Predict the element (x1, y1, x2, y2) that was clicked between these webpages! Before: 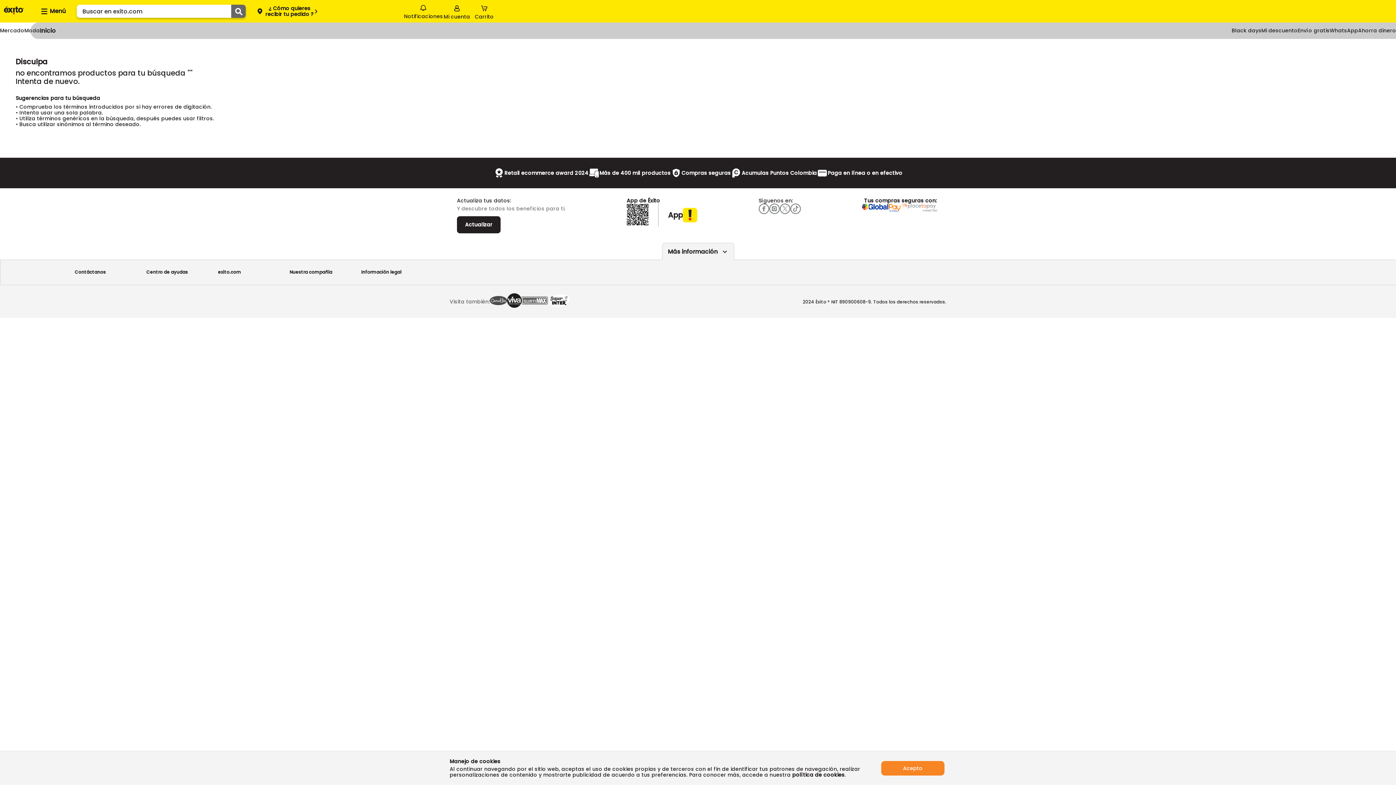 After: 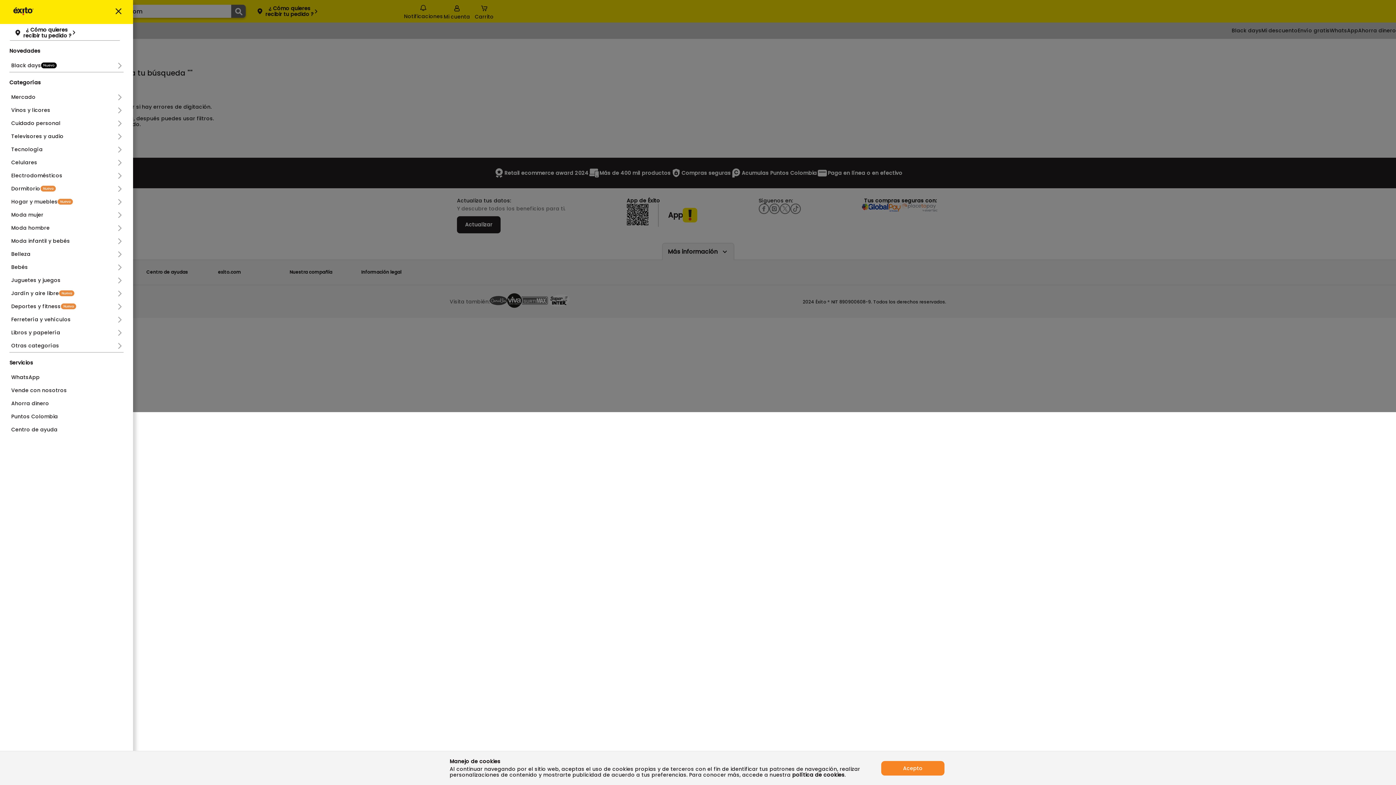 Action: label: Collapse menu bbox: (36, 5, 68, 17)